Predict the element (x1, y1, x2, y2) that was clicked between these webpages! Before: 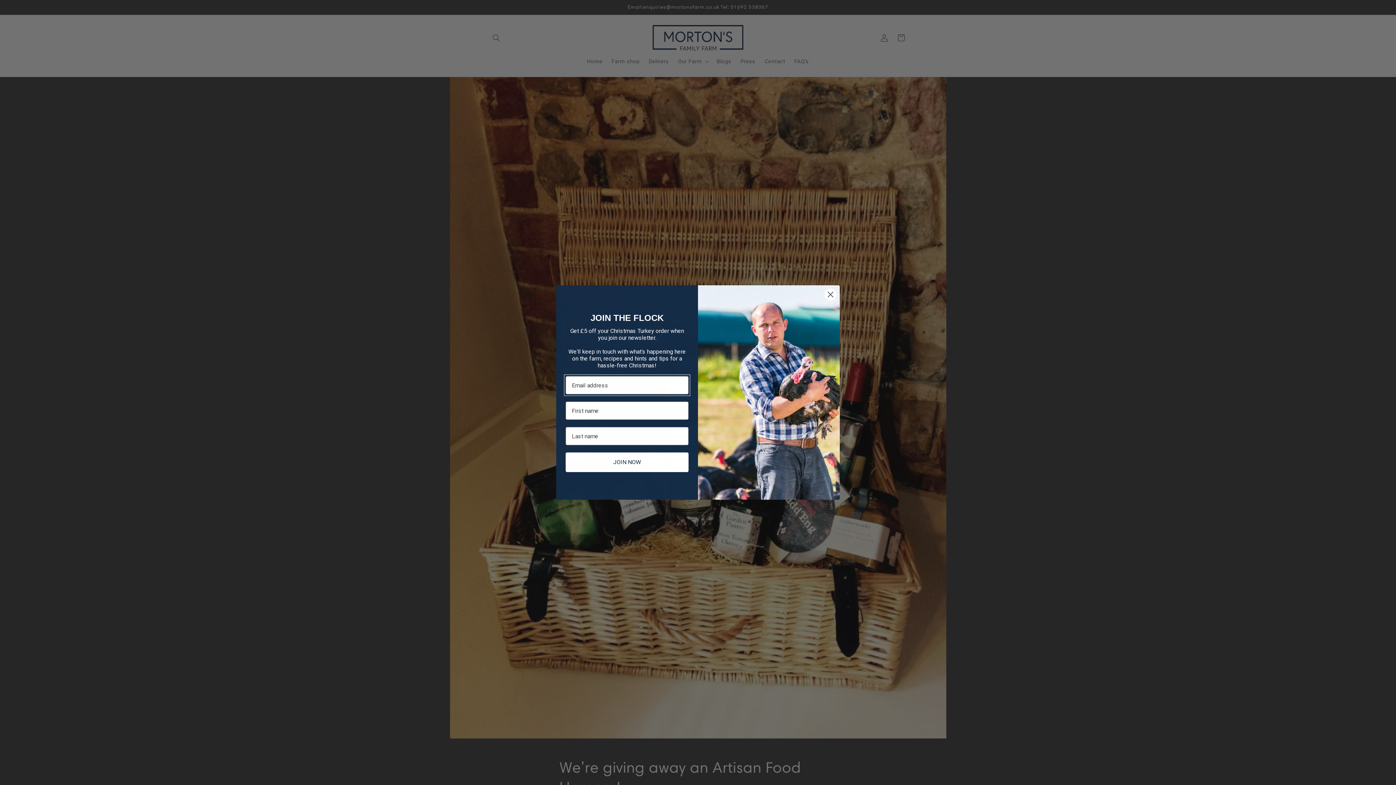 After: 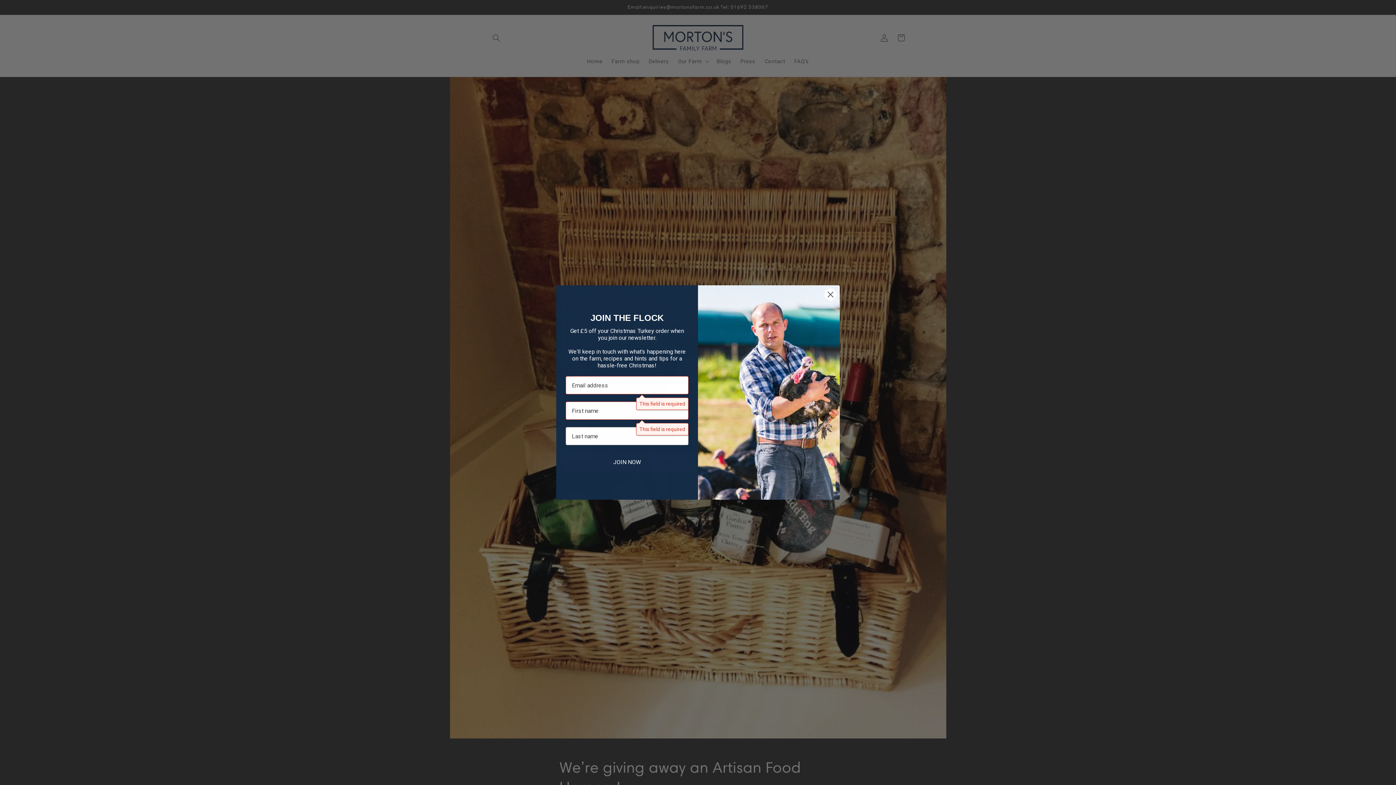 Action: bbox: (565, 452, 688, 472) label: JOIN NOW